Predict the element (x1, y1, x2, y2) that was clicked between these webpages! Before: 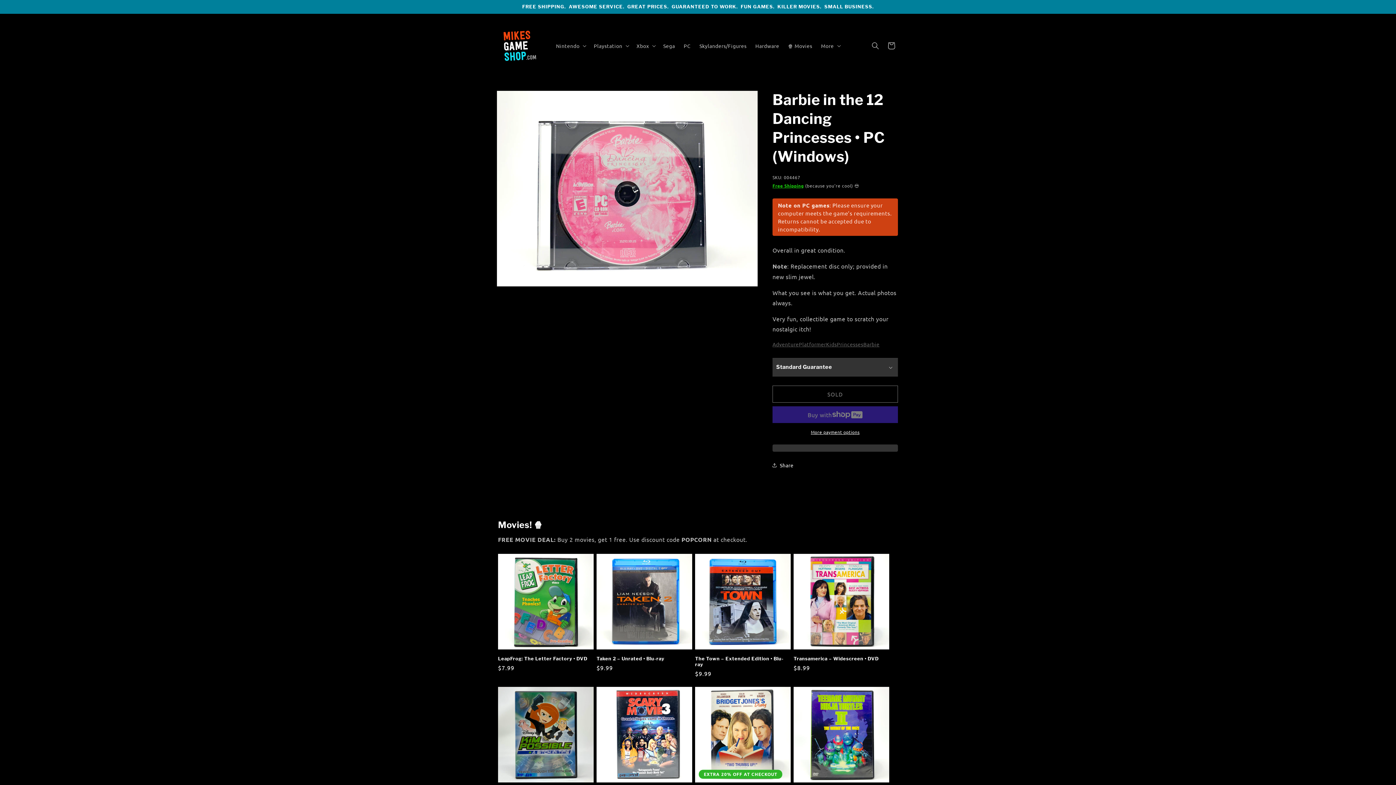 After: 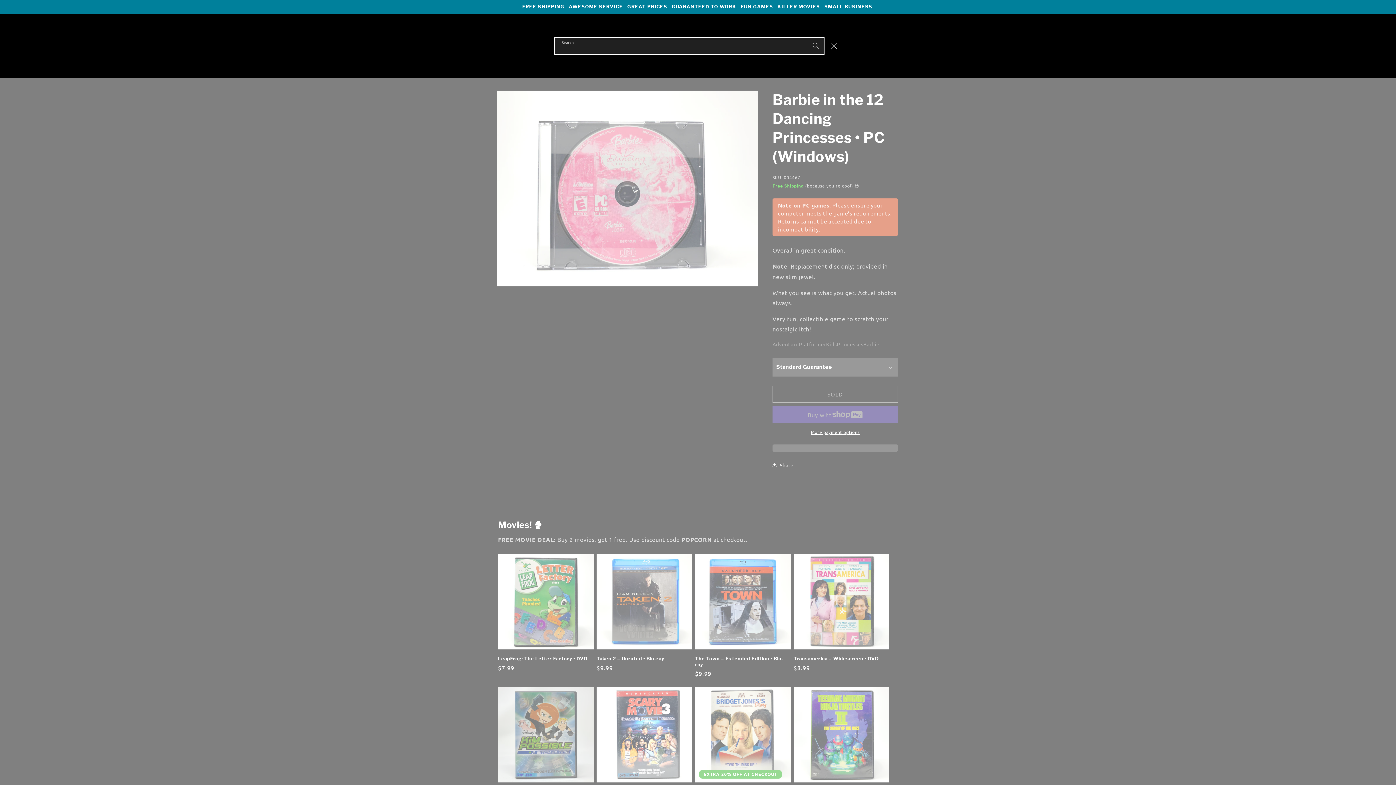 Action: bbox: (867, 37, 883, 53) label: Search